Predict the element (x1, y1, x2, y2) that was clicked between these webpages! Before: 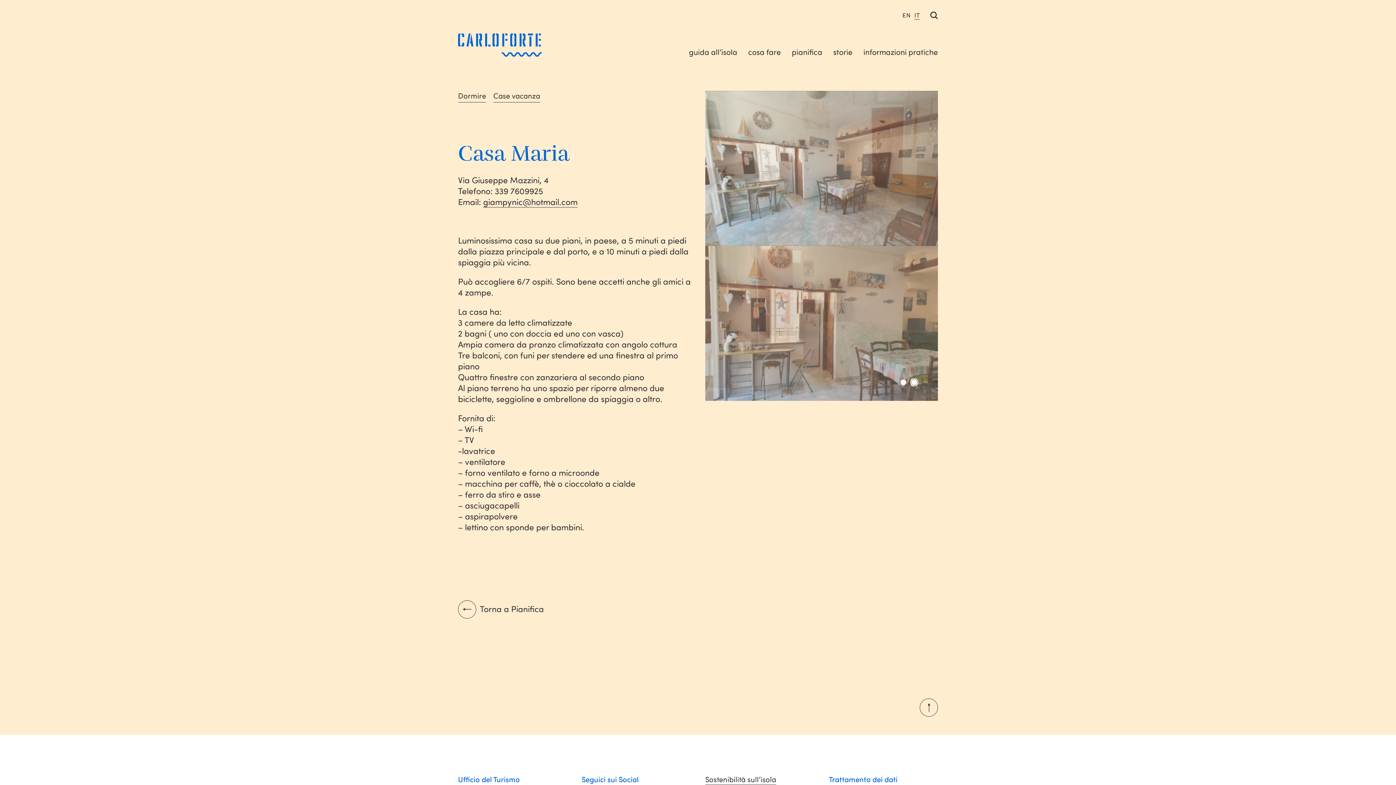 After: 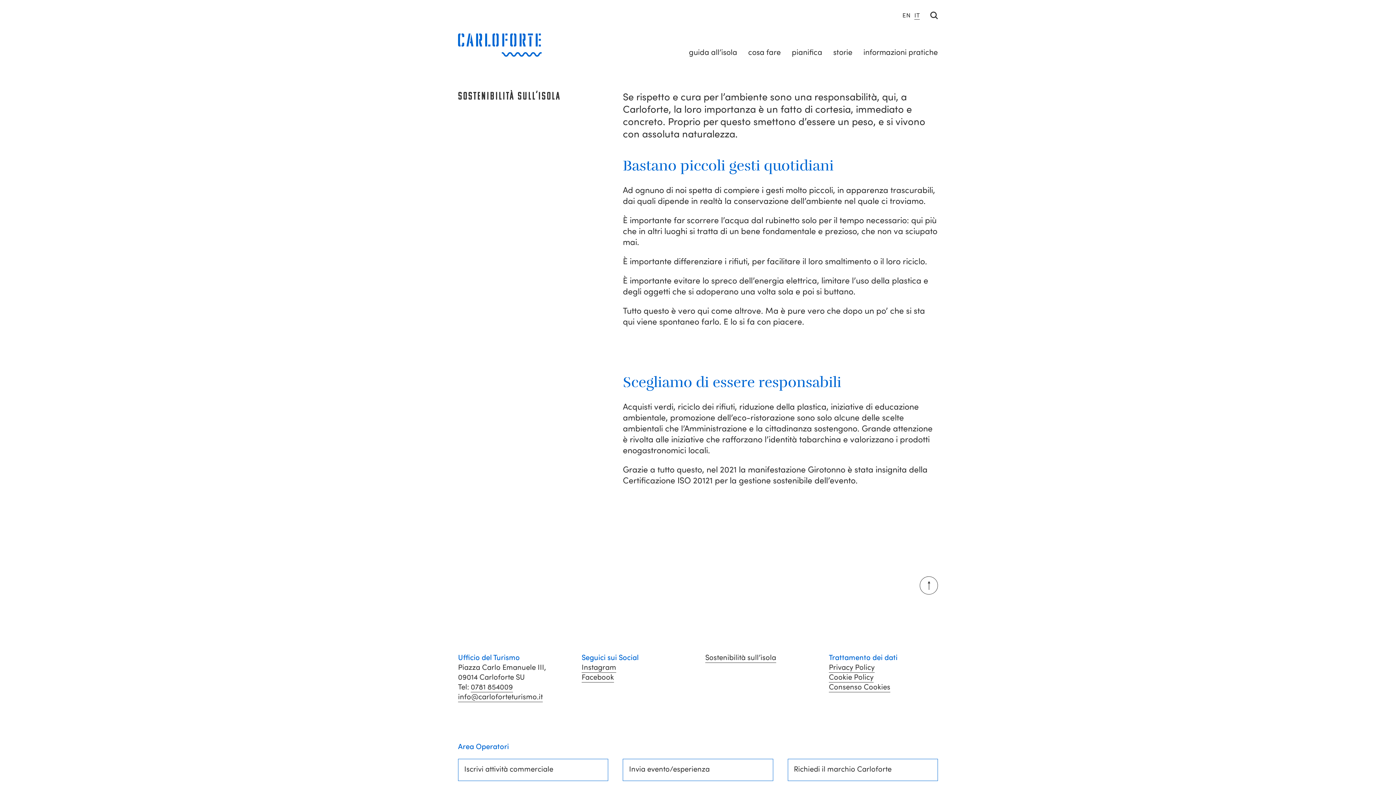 Action: label: Sostenibilità sull’isola bbox: (705, 775, 776, 785)